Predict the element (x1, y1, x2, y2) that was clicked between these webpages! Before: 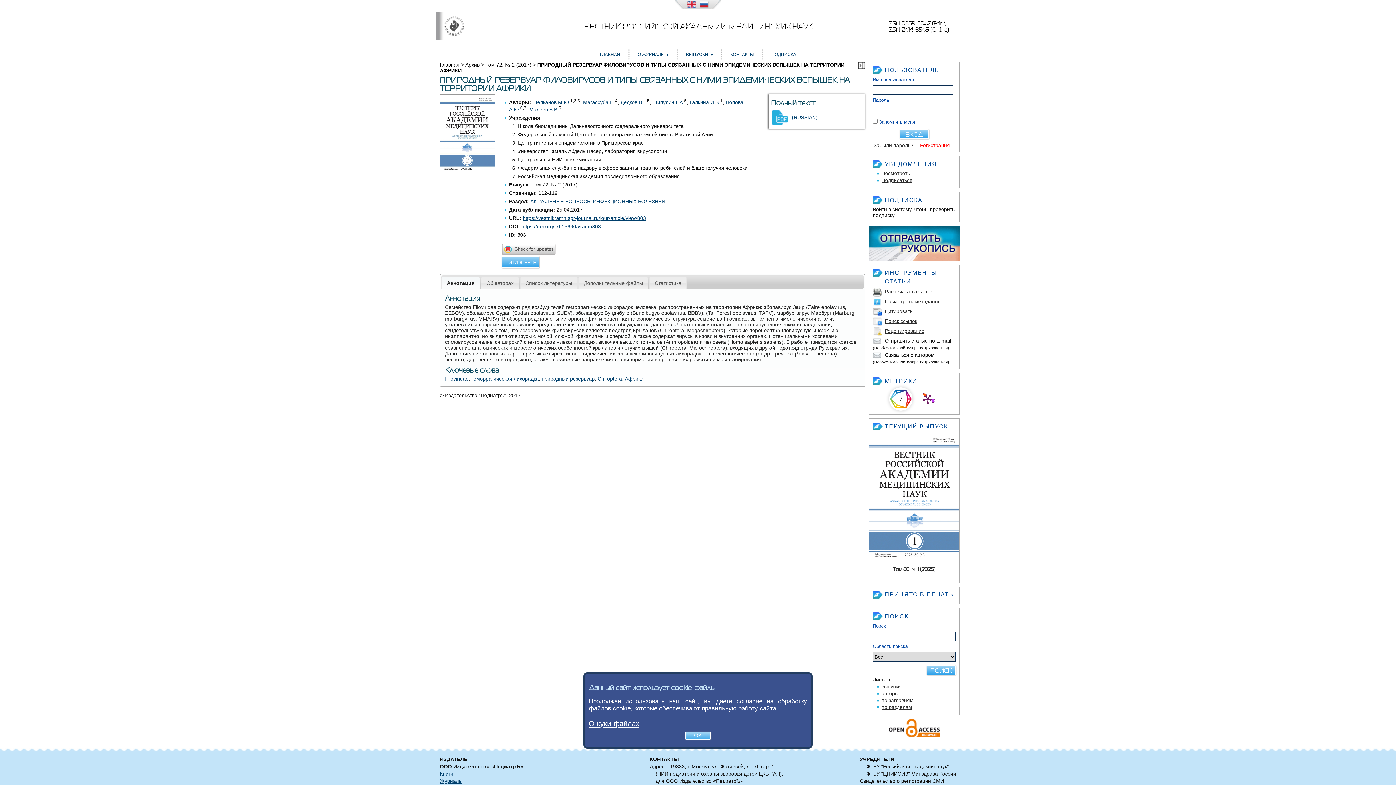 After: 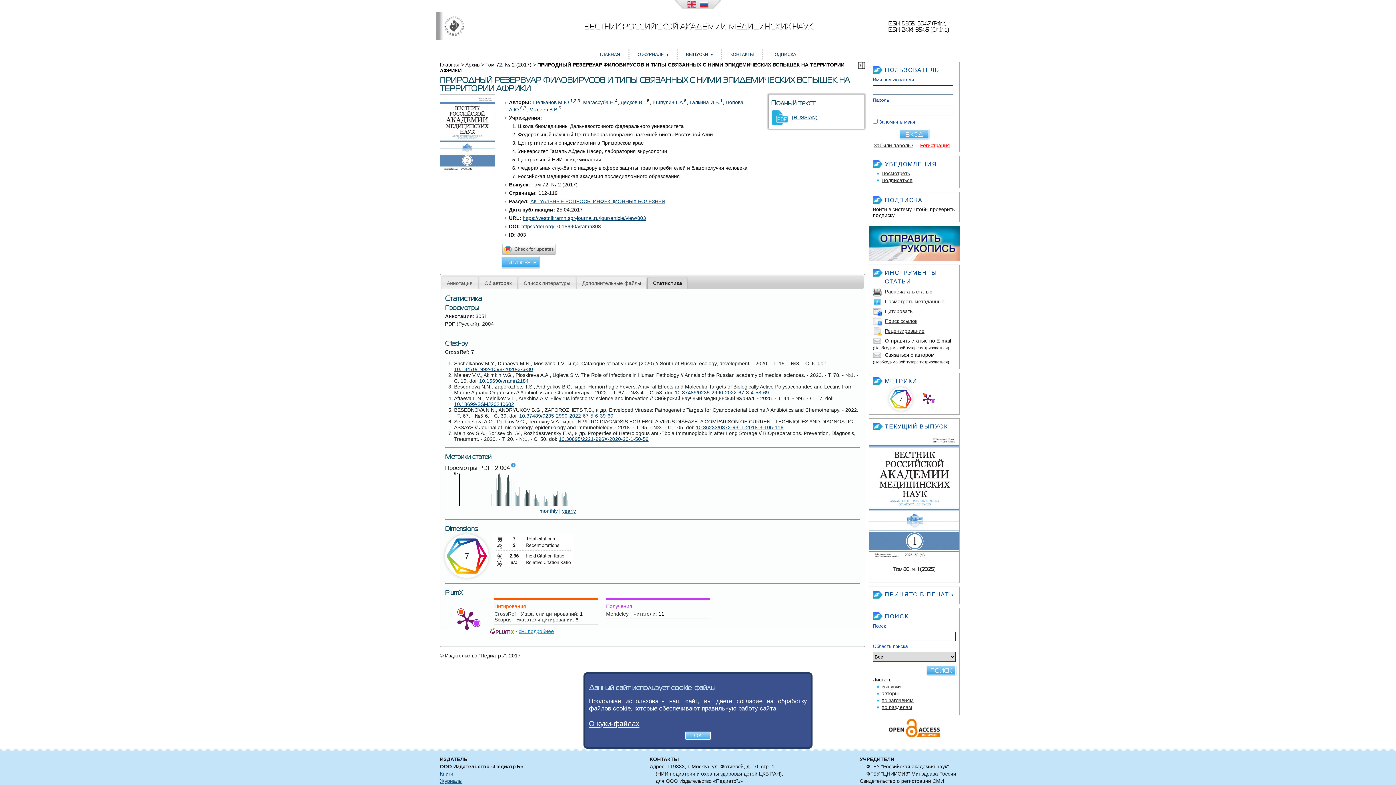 Action: bbox: (649, 277, 686, 289) label: Статистика